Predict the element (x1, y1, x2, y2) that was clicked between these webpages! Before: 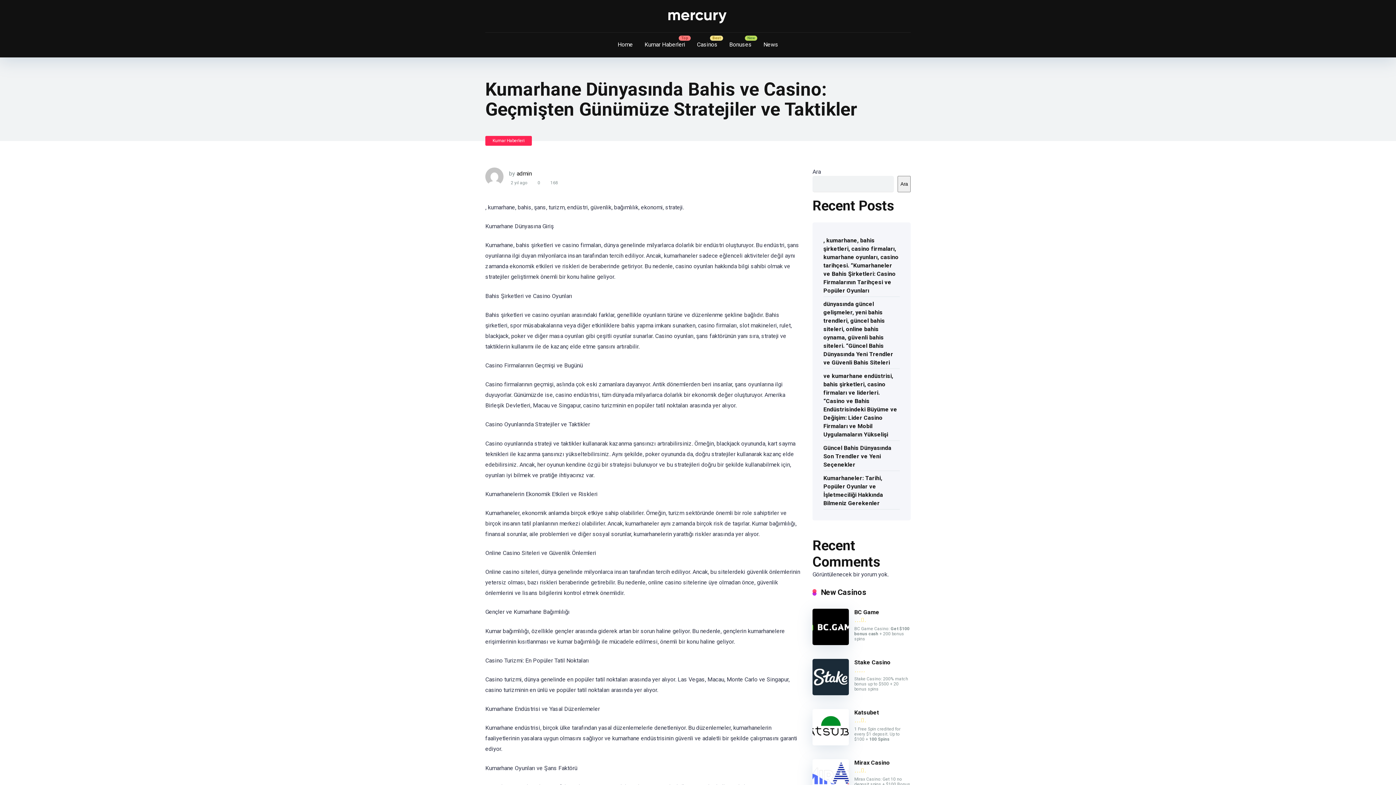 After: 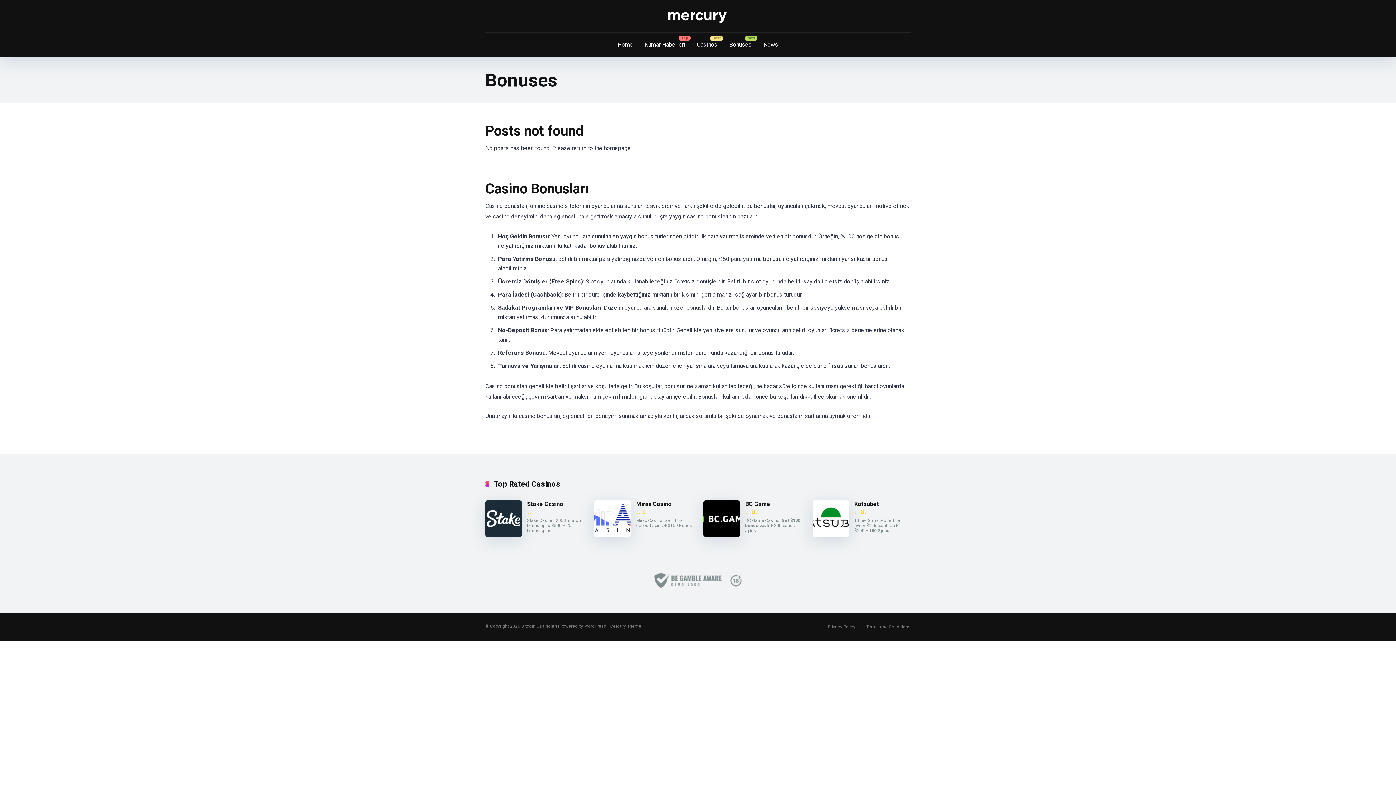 Action: label: Bonuses bbox: (723, 32, 757, 57)